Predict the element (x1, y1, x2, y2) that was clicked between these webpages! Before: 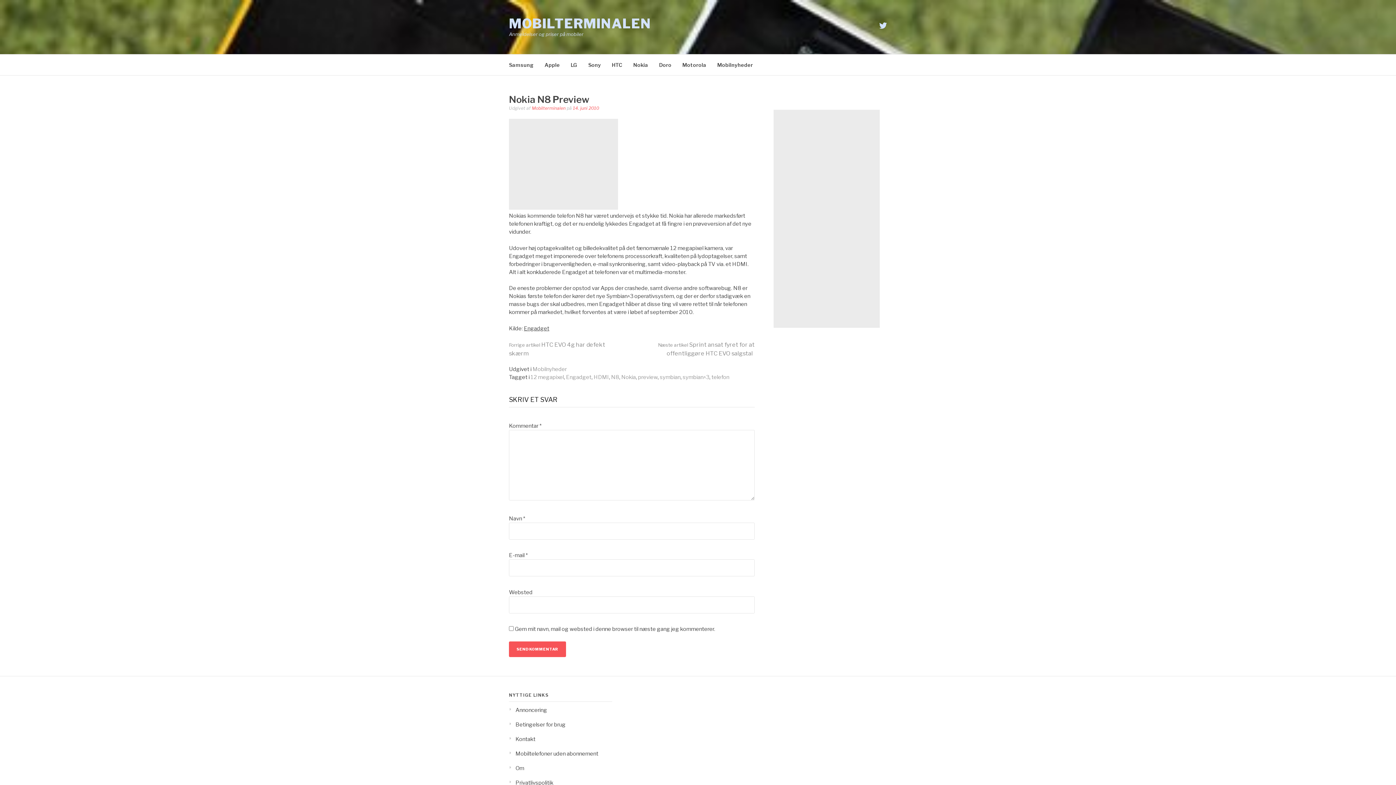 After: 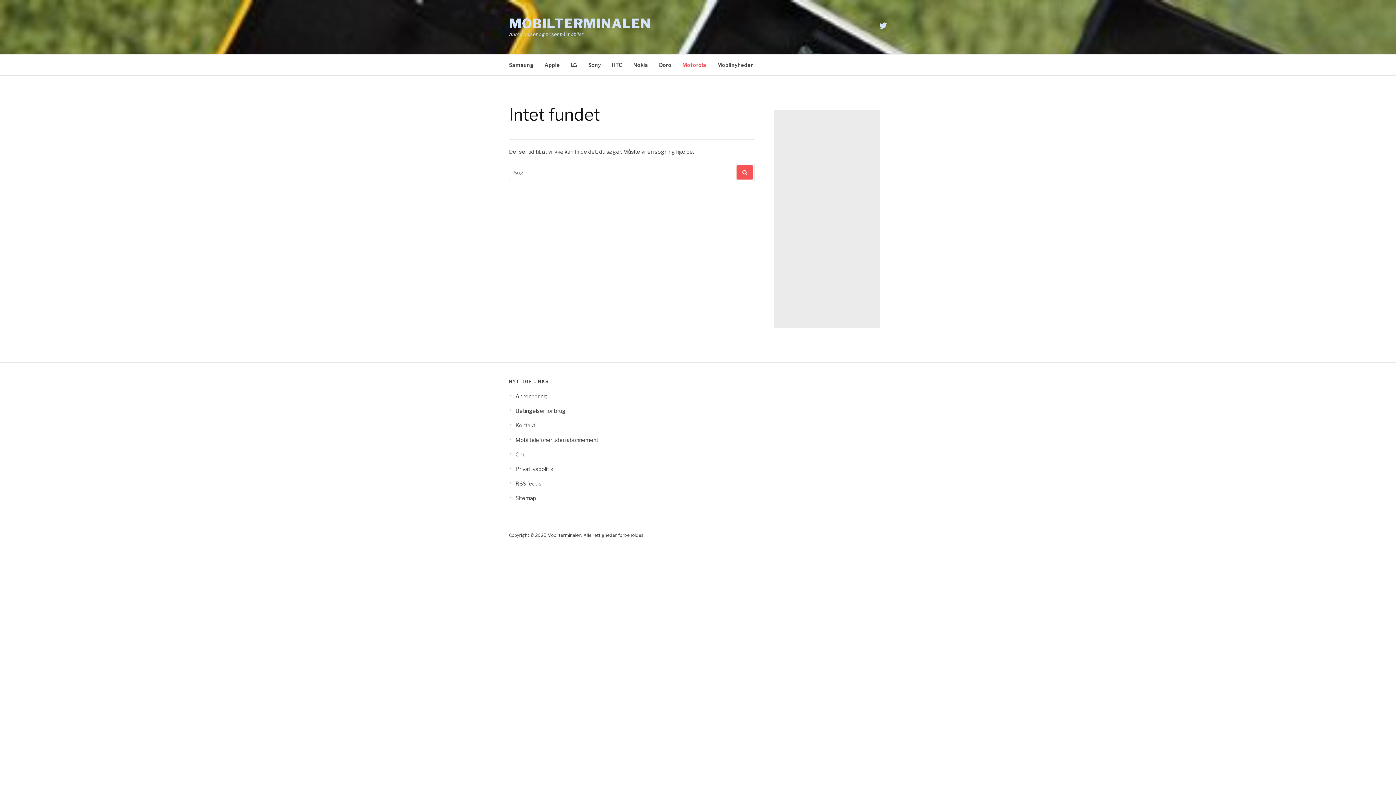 Action: bbox: (682, 54, 706, 75) label: Motorola